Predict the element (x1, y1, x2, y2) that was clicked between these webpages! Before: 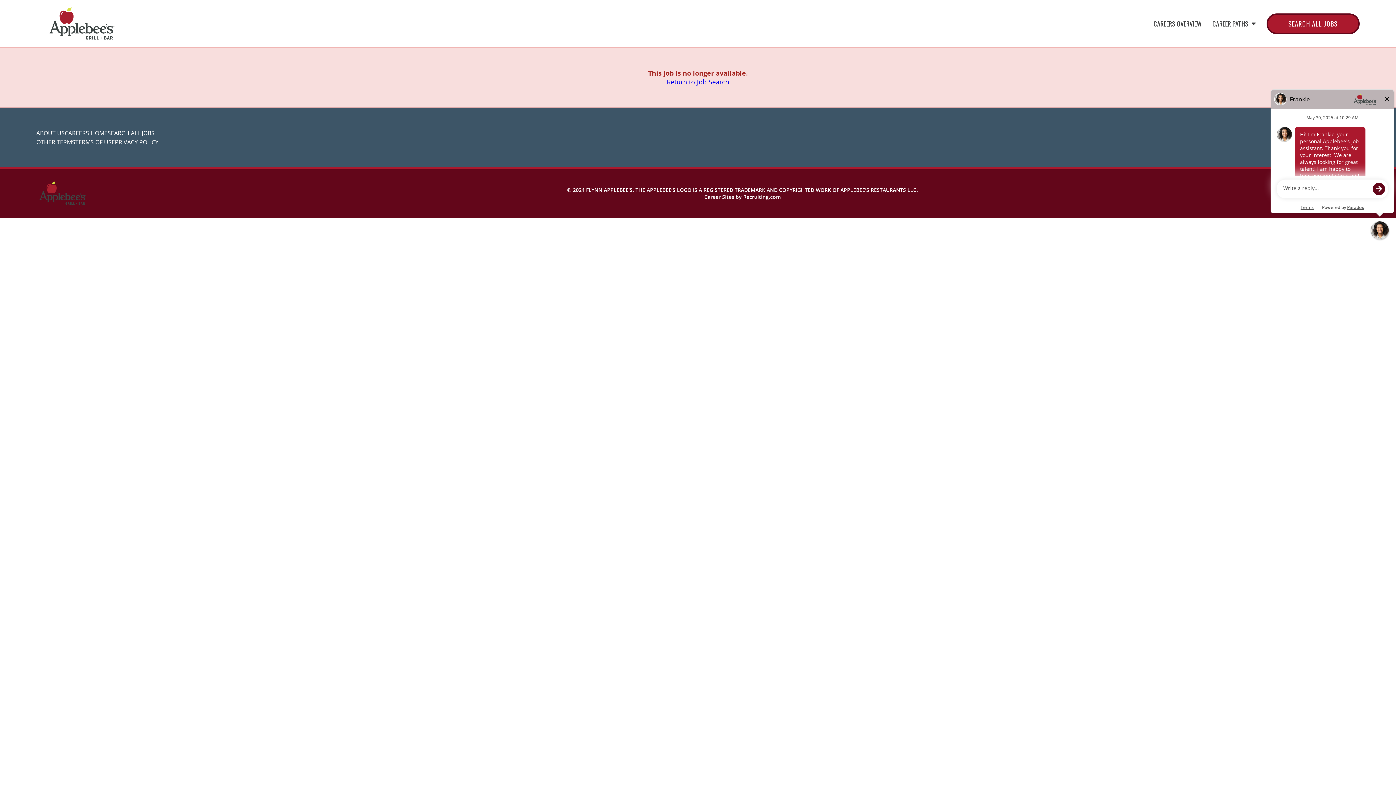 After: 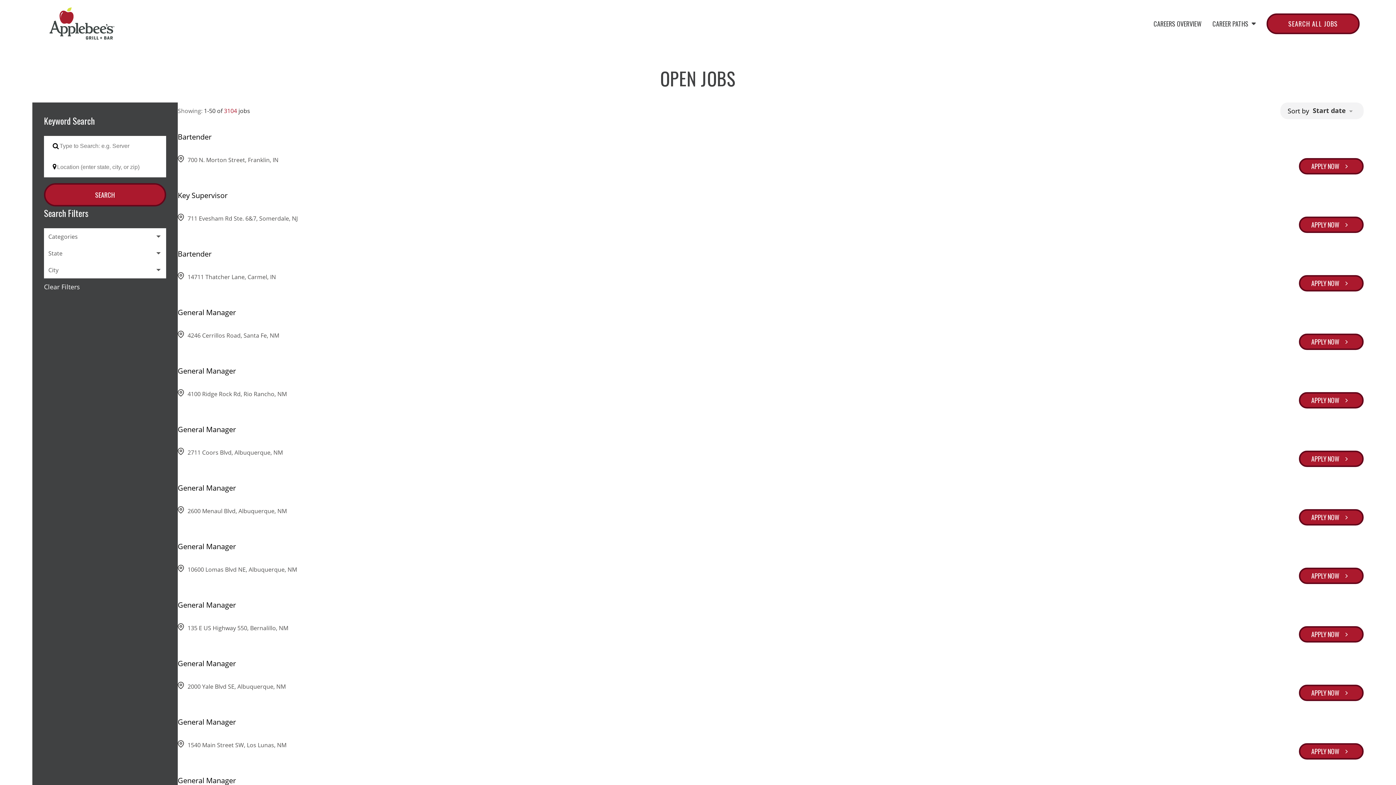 Action: label: Return to Job Search bbox: (666, 77, 729, 86)